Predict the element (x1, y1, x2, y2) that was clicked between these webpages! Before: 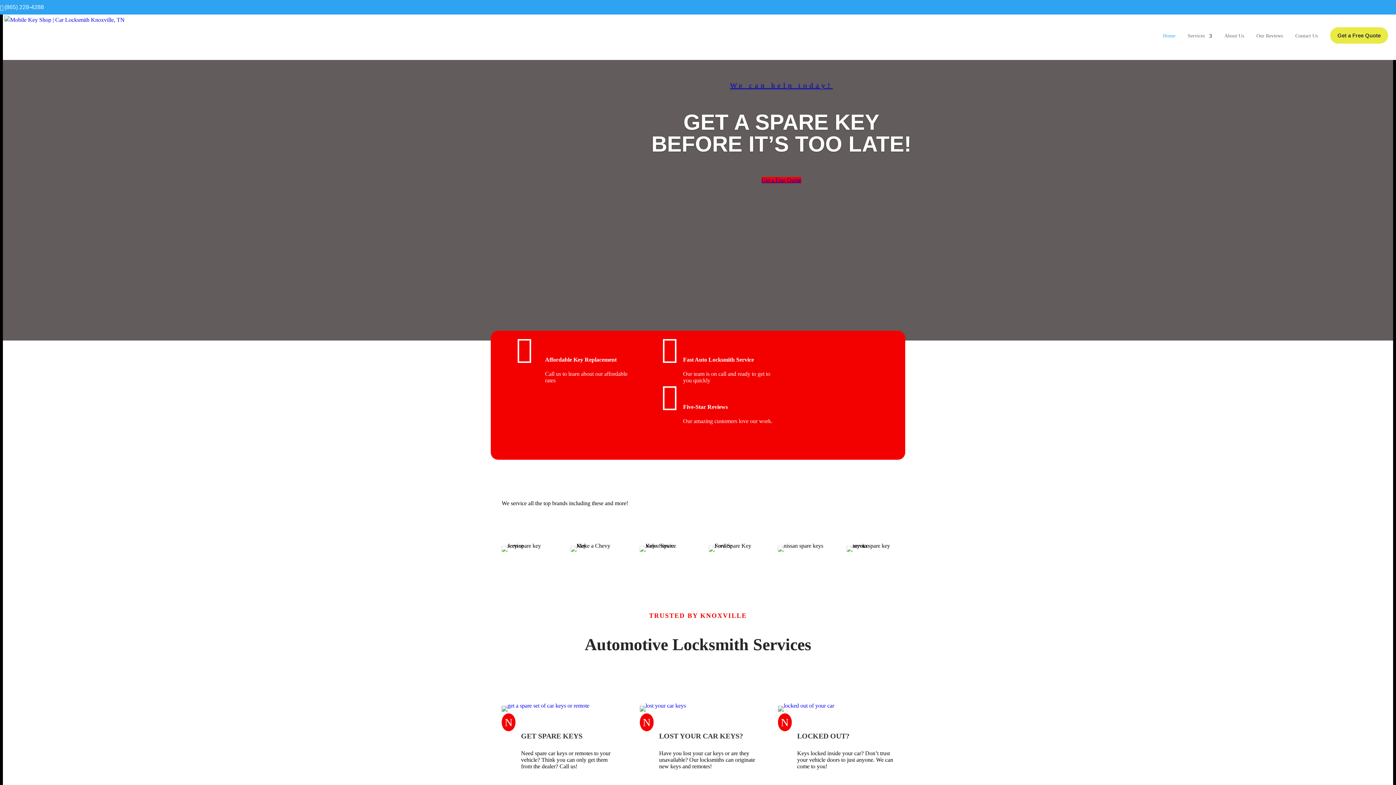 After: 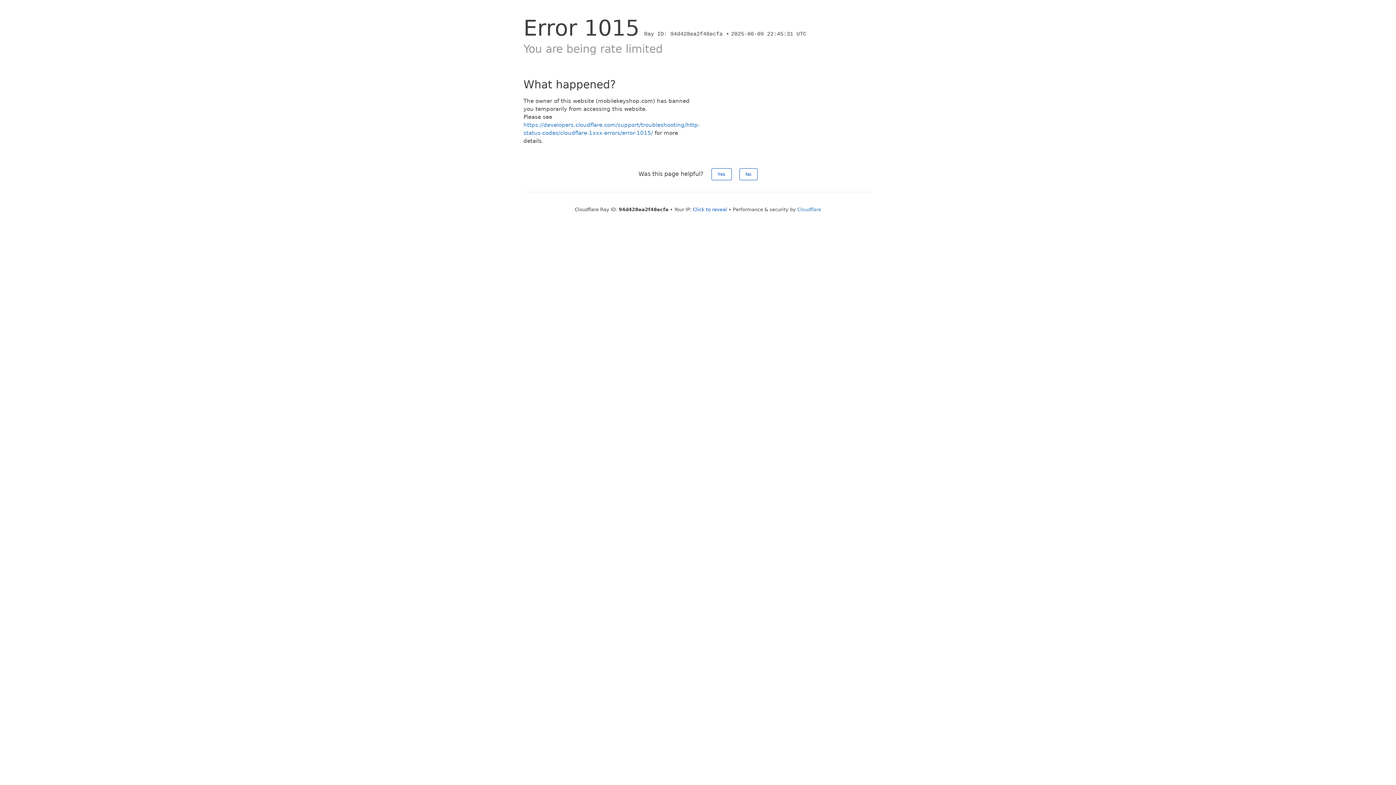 Action: bbox: (501, 702, 589, 709)